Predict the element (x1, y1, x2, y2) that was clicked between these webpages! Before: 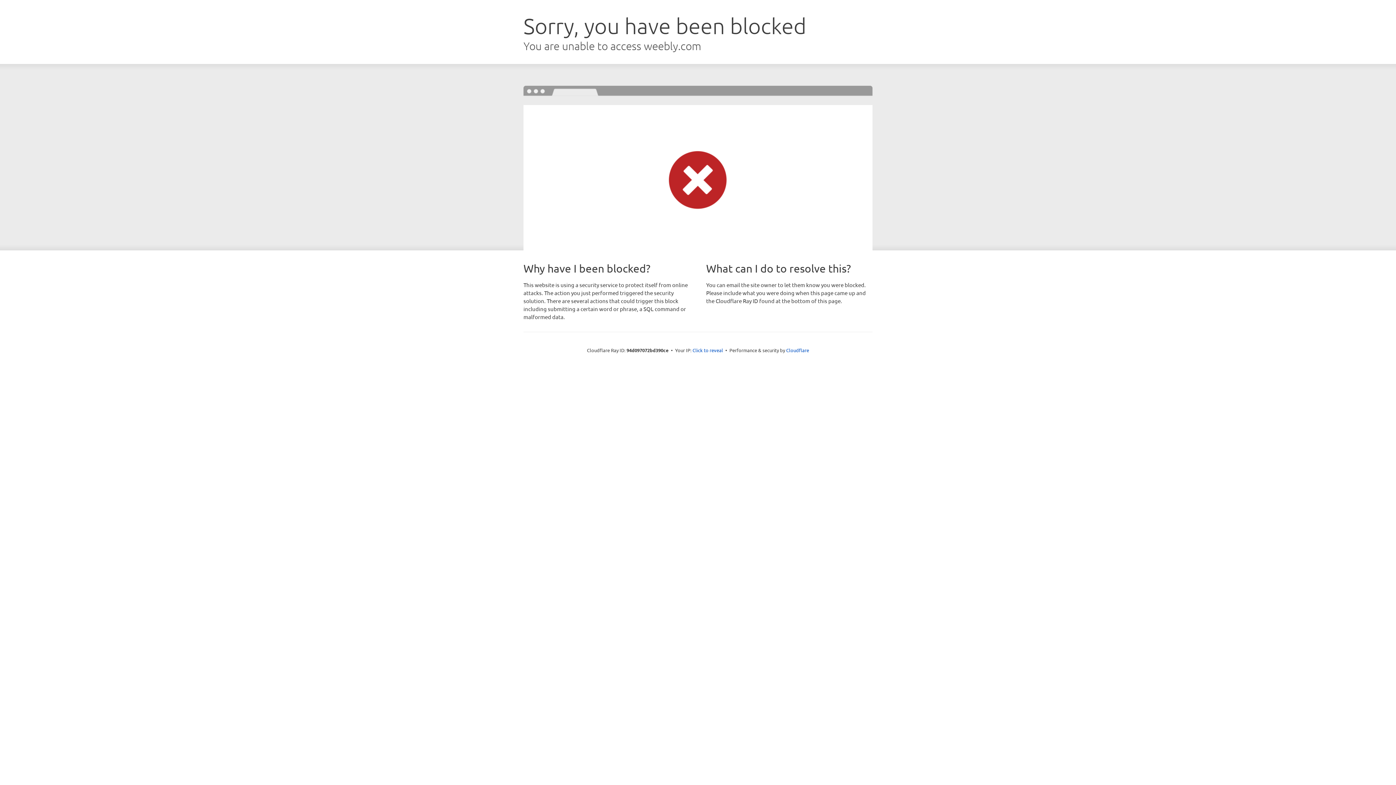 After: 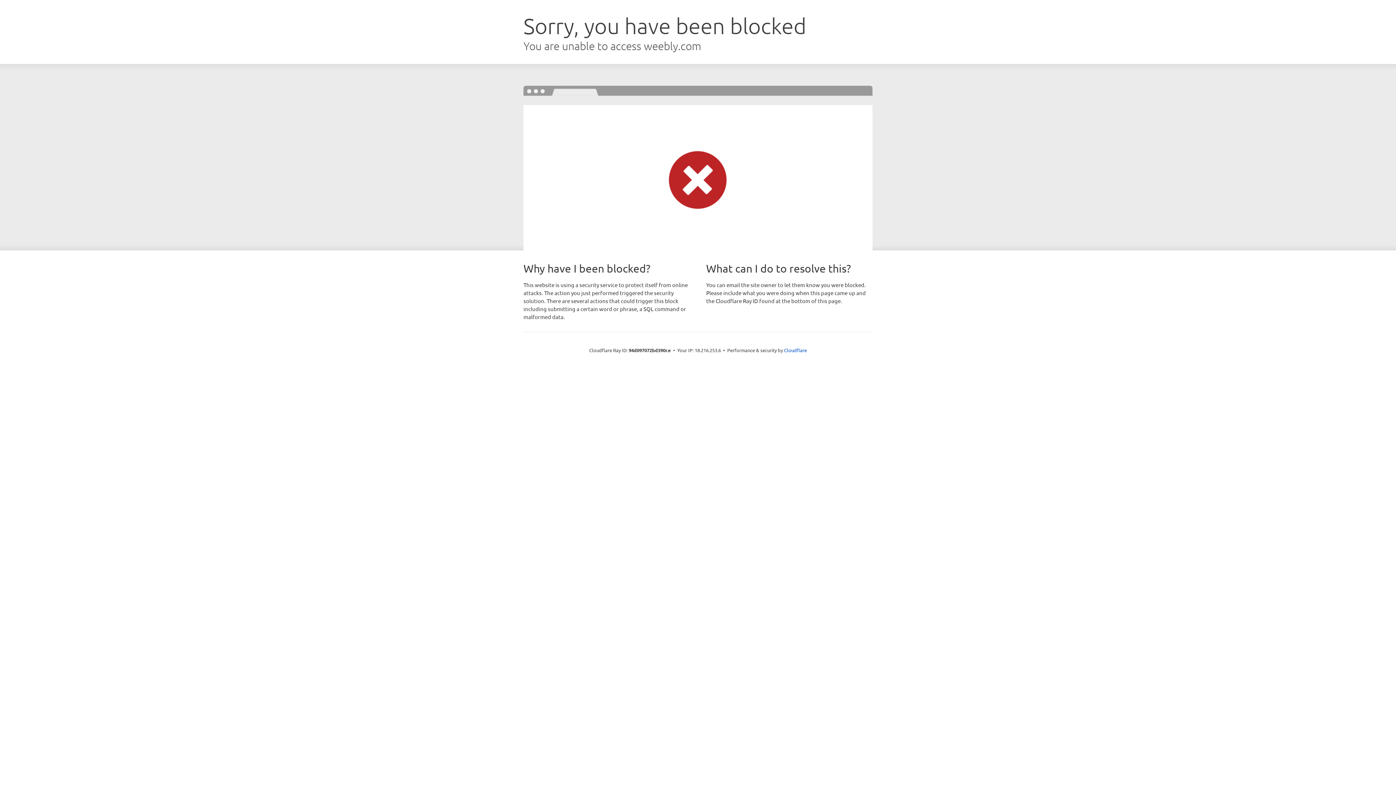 Action: bbox: (692, 346, 723, 353) label: Click to reveal